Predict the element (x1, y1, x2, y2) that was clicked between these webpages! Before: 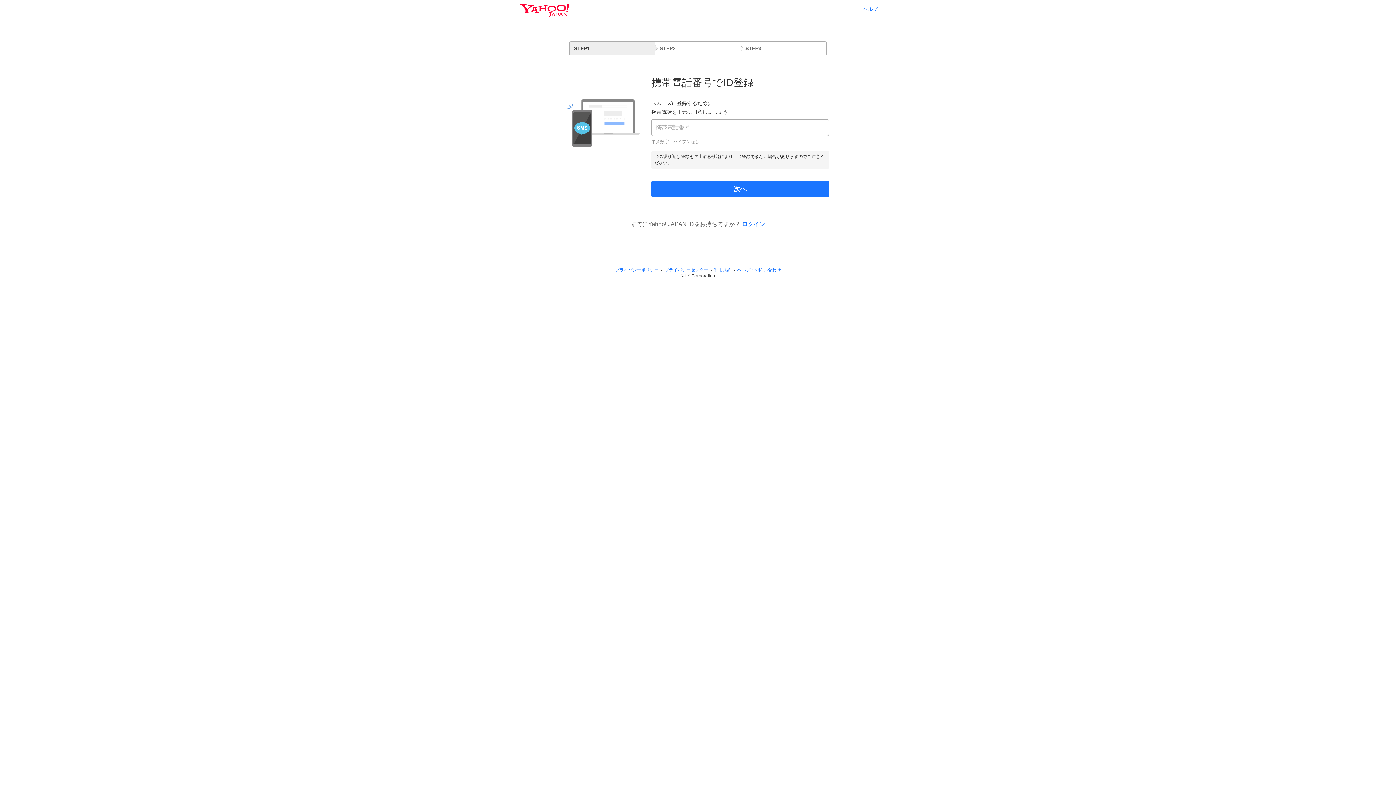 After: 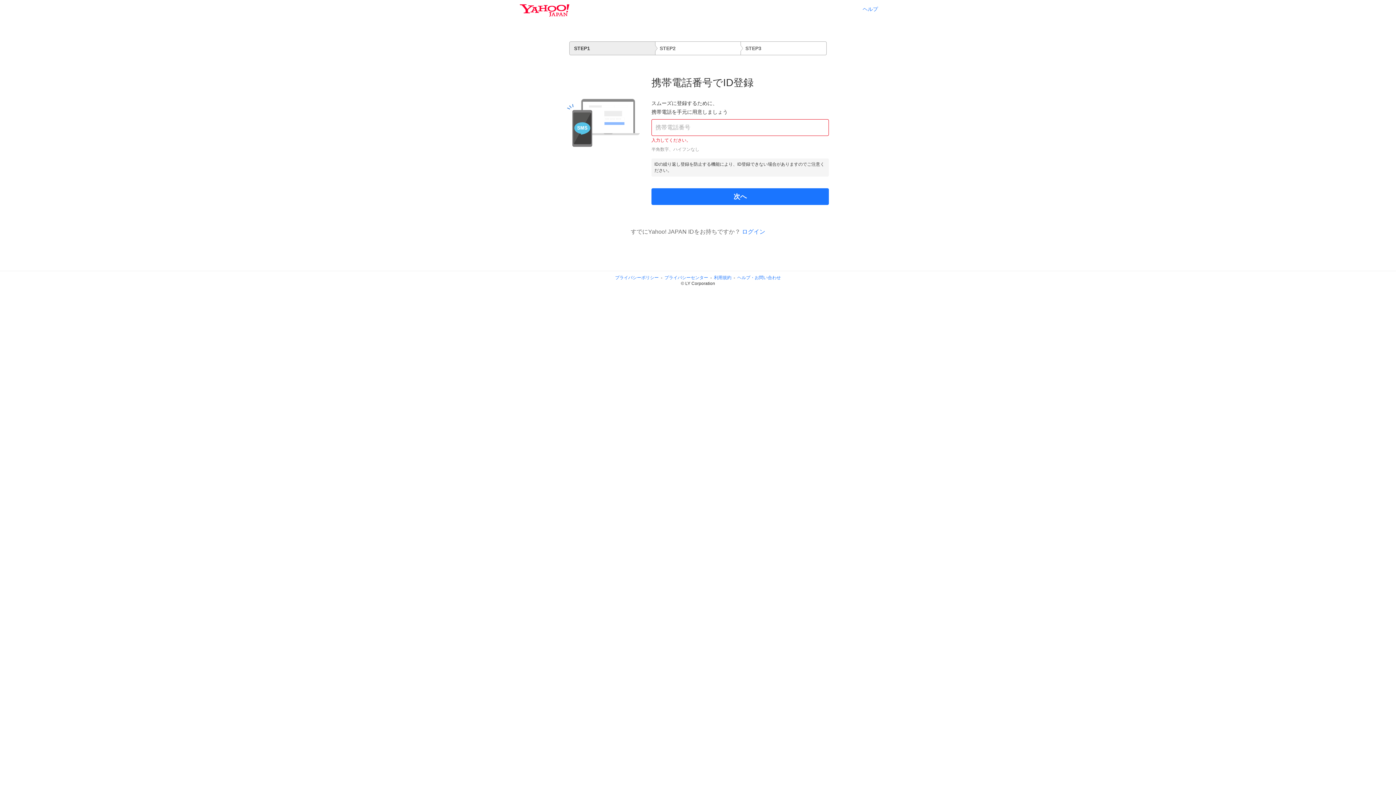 Action: bbox: (652, 181, 828, 197) label: 次へ